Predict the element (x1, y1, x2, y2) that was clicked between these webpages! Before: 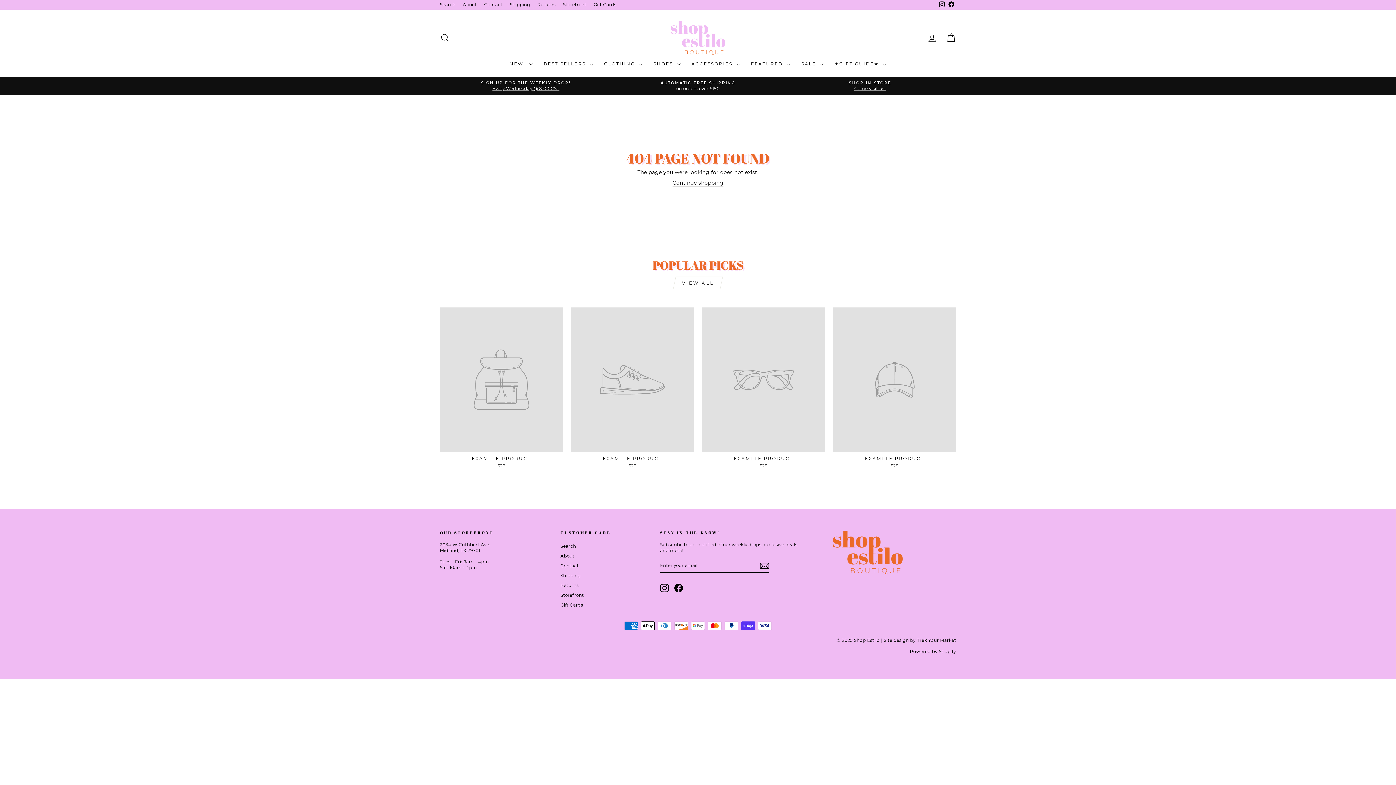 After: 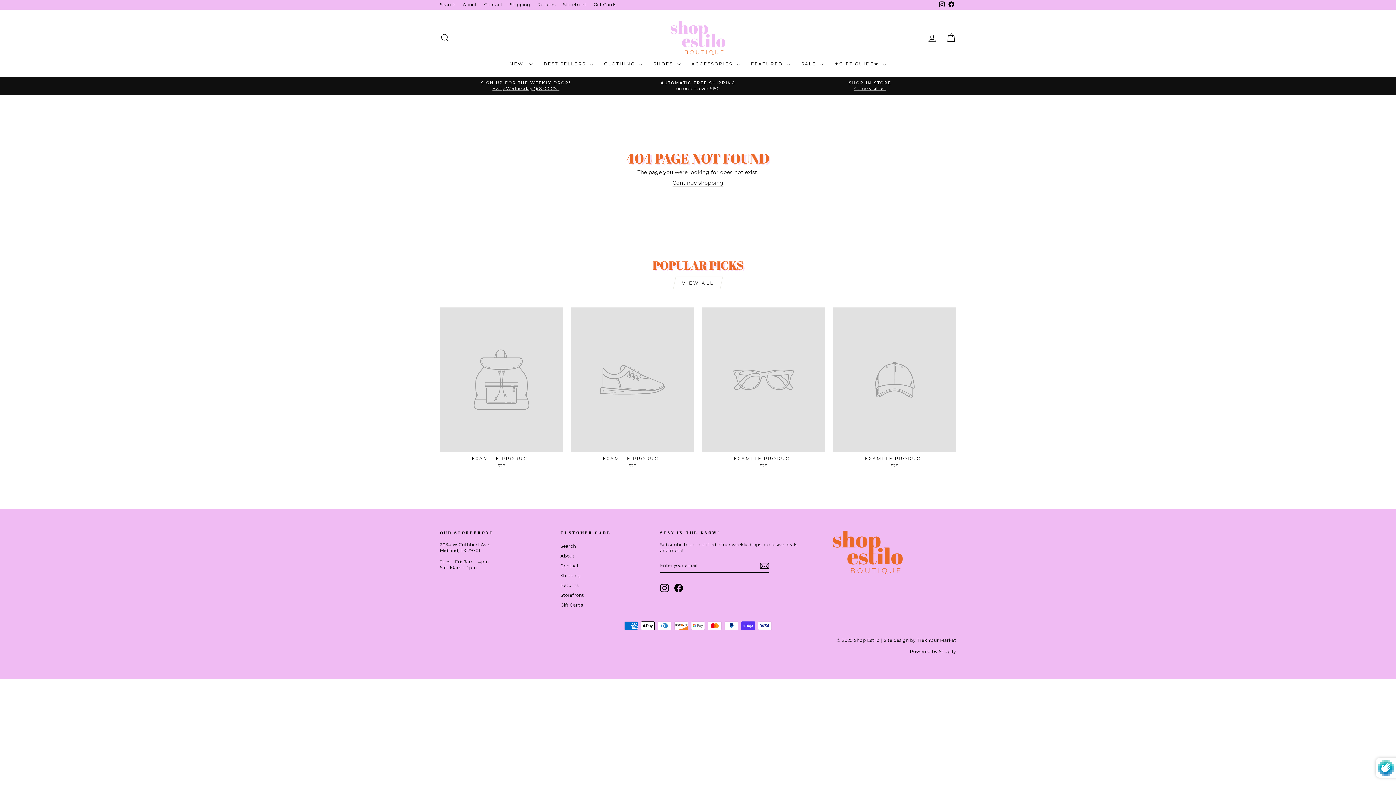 Action: bbox: (759, 561, 769, 570)